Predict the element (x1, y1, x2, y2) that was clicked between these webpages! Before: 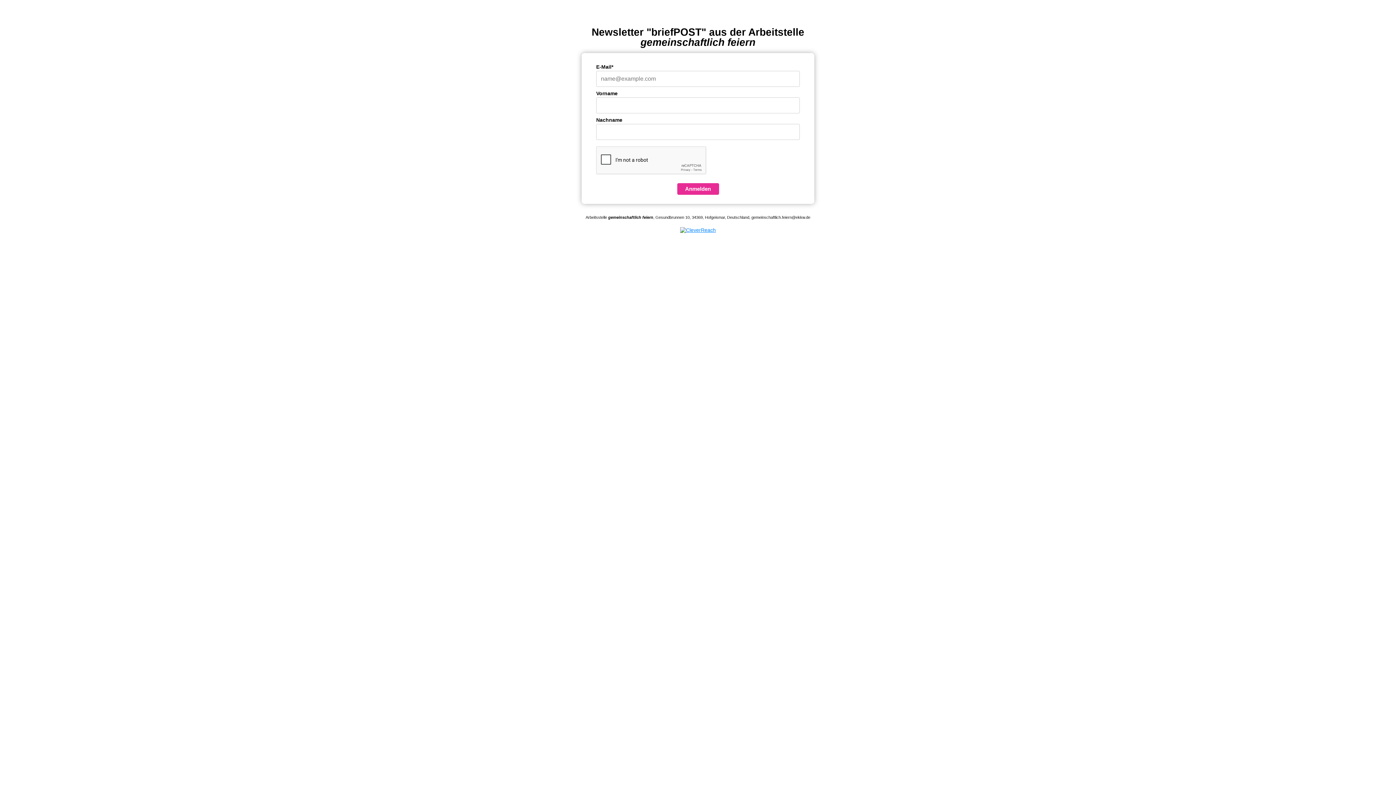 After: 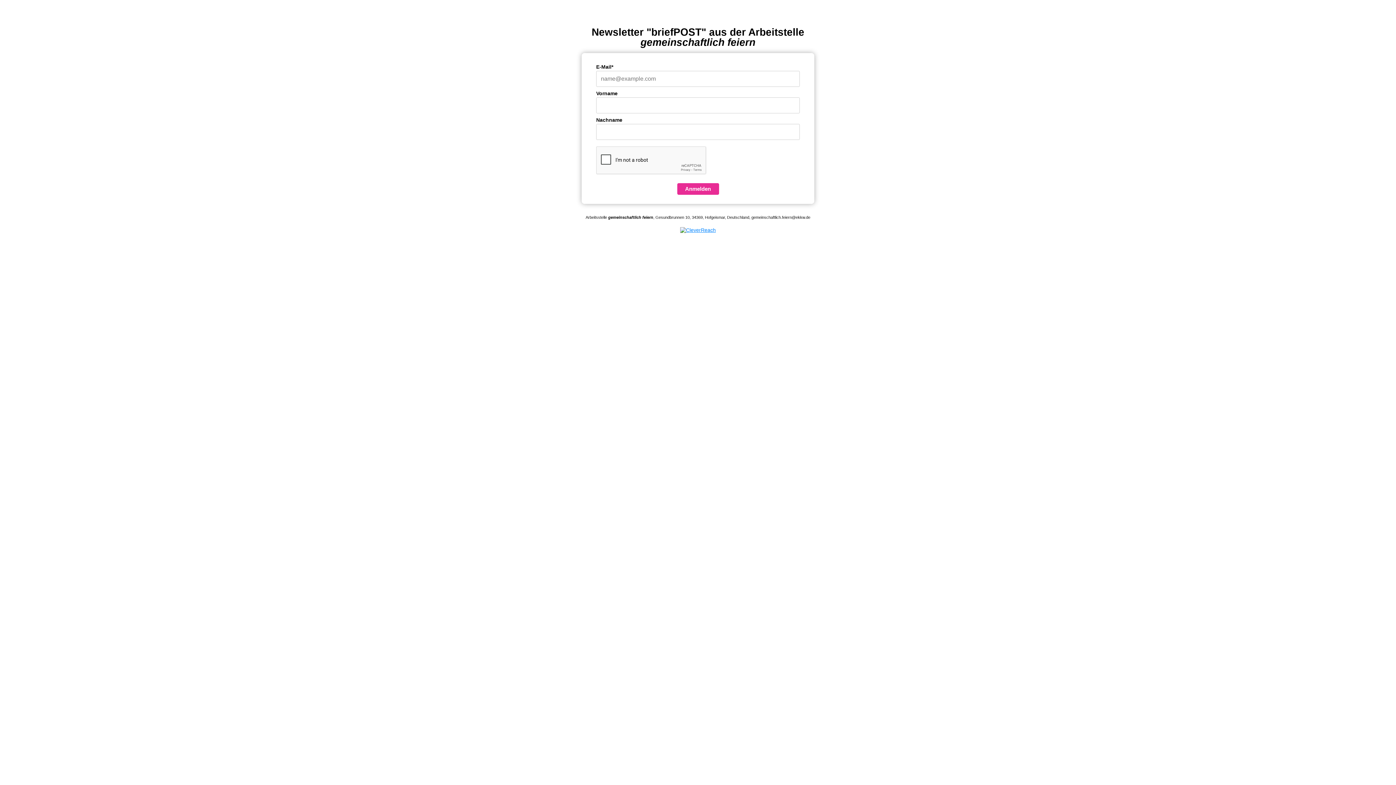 Action: bbox: (680, 227, 716, 233)